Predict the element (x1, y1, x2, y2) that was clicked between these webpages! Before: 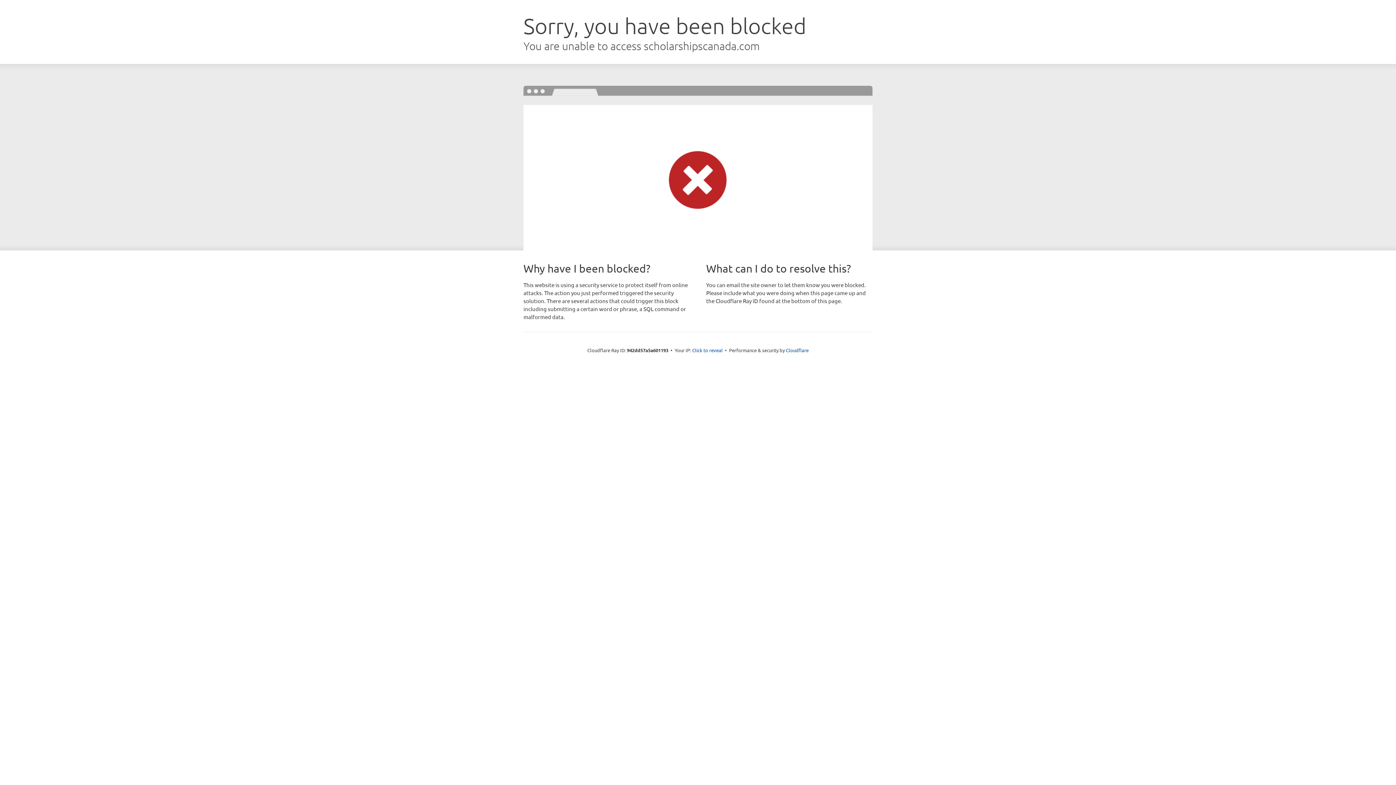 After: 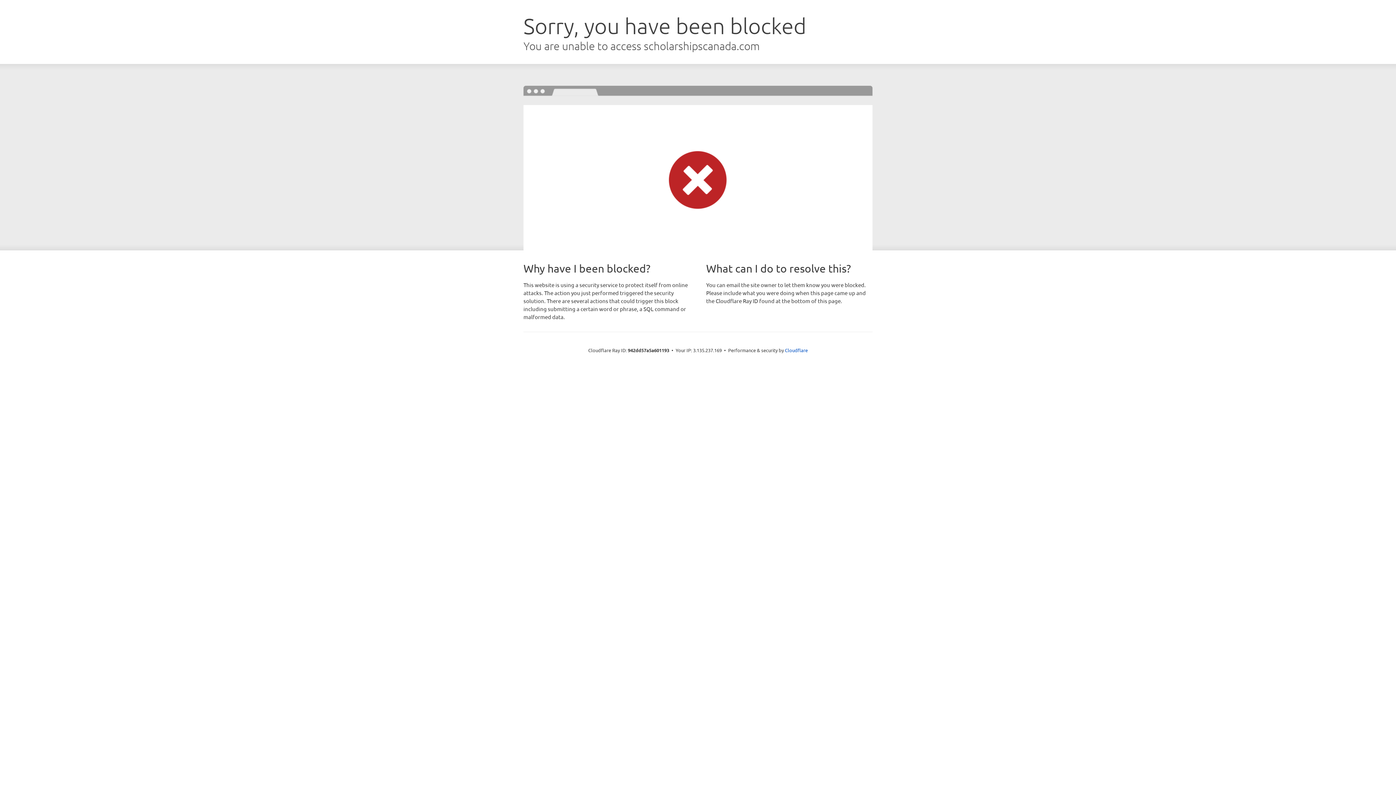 Action: bbox: (692, 346, 722, 353) label: Click to reveal